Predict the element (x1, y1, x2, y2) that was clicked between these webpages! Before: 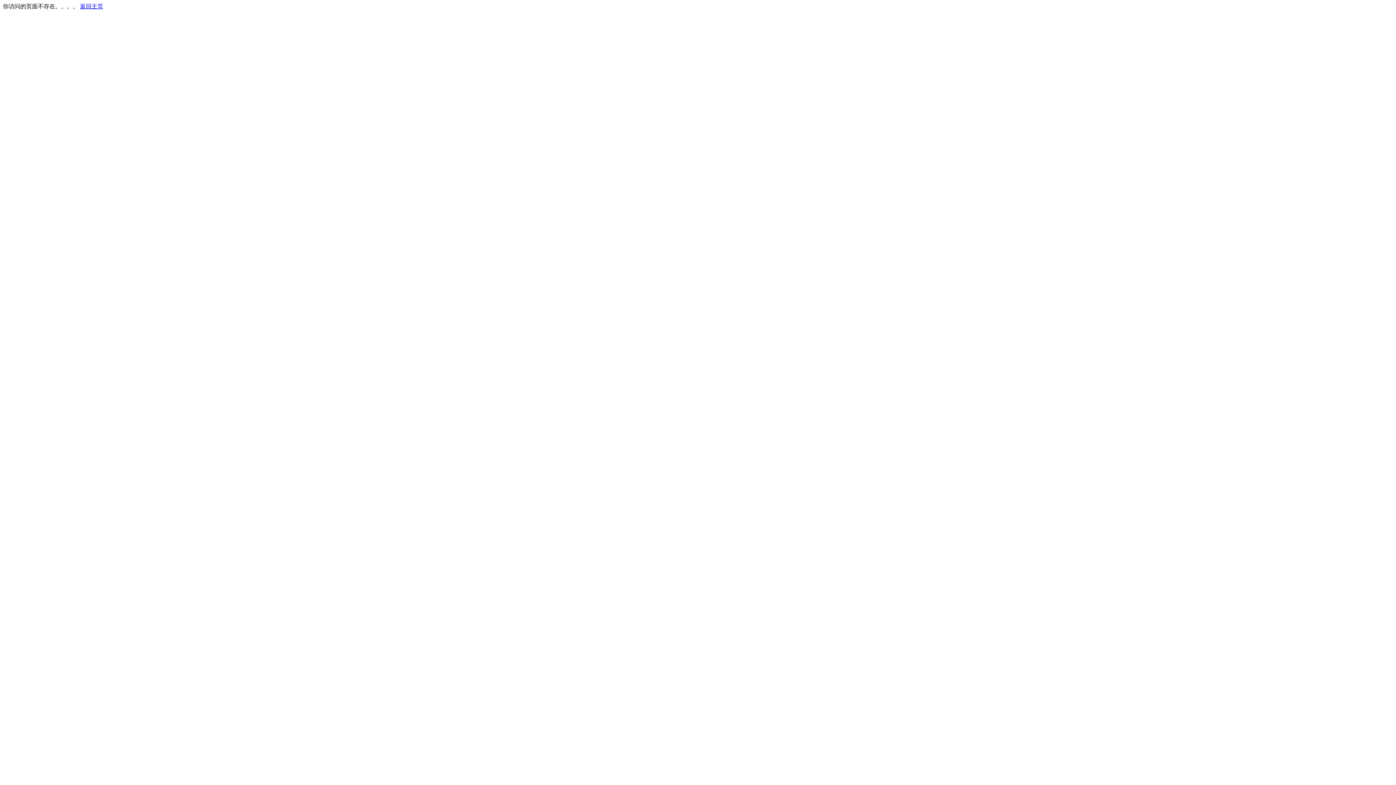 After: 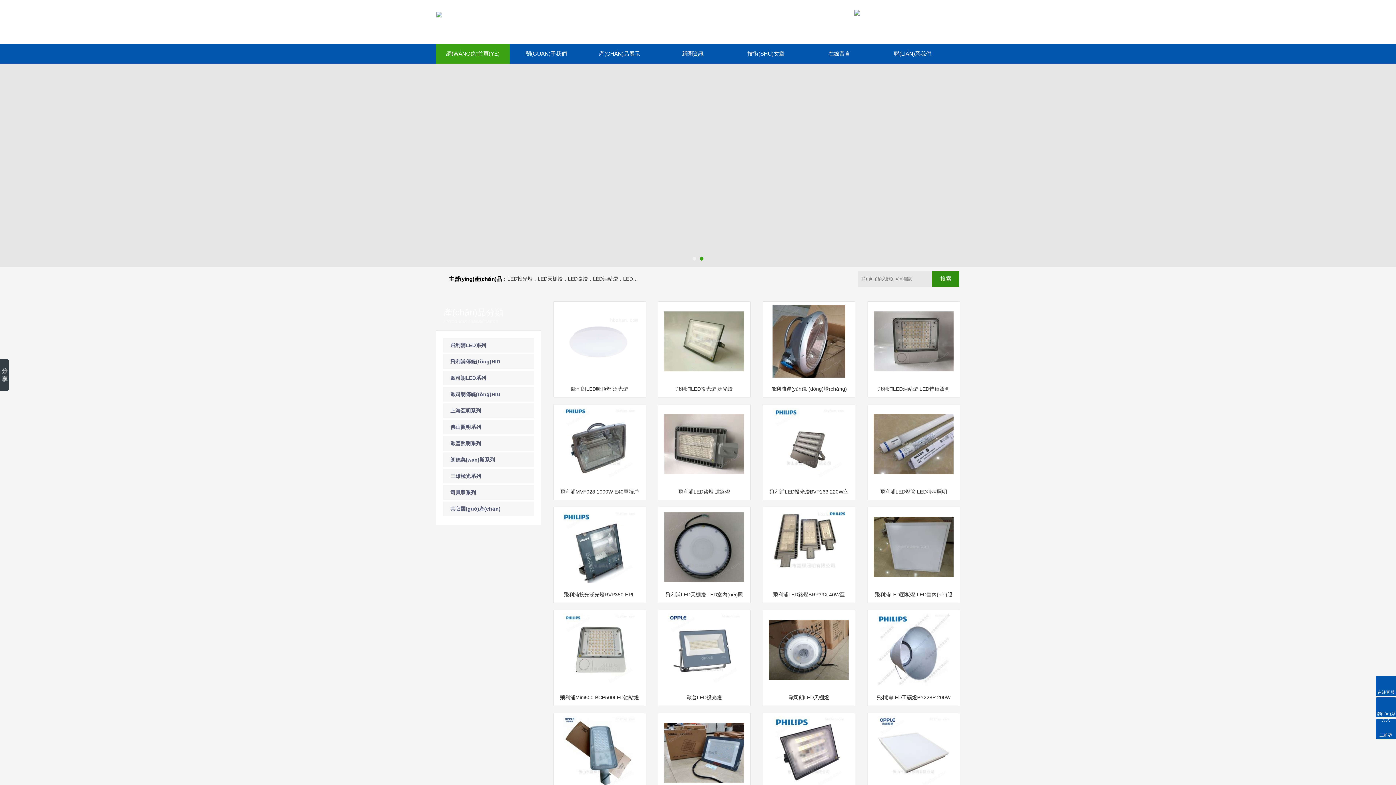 Action: label: 返回主页 bbox: (80, 3, 103, 9)